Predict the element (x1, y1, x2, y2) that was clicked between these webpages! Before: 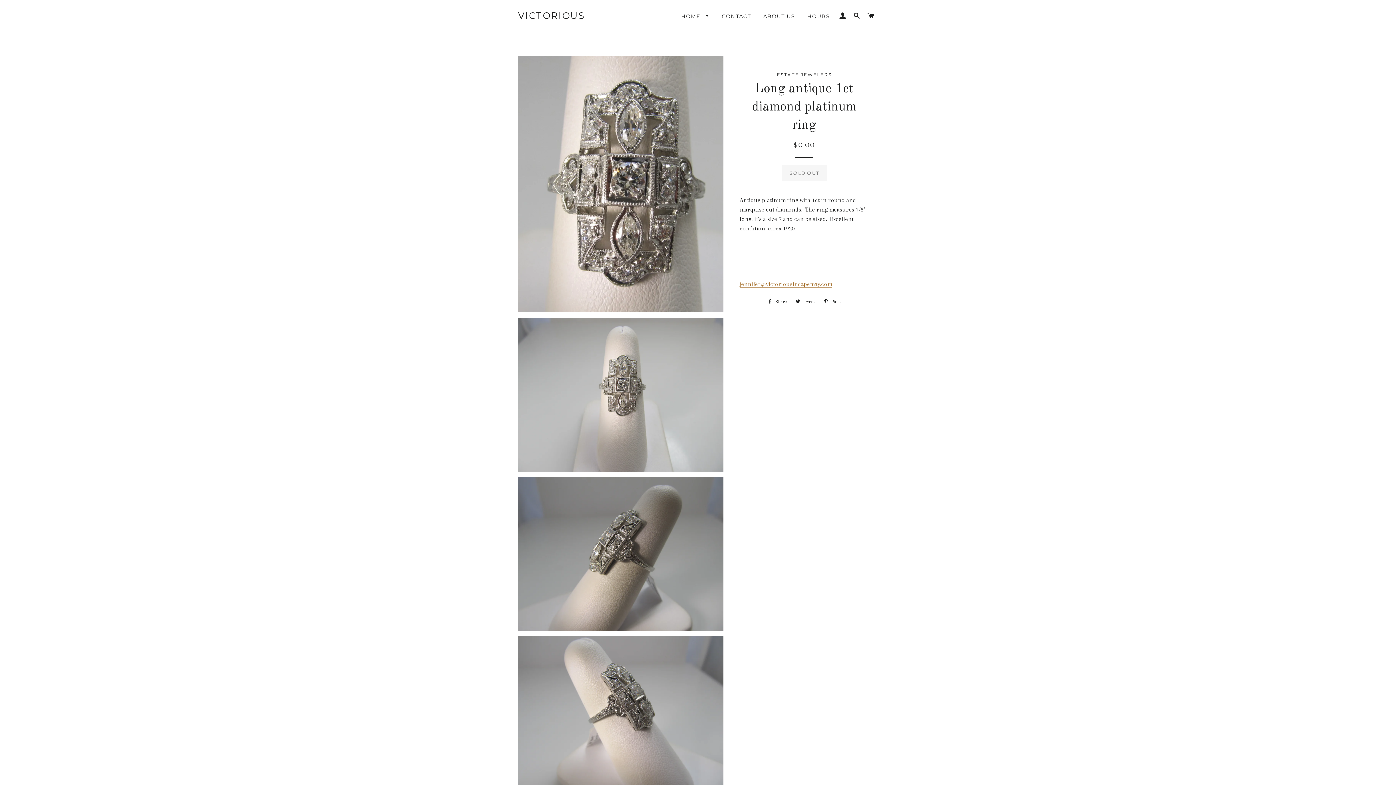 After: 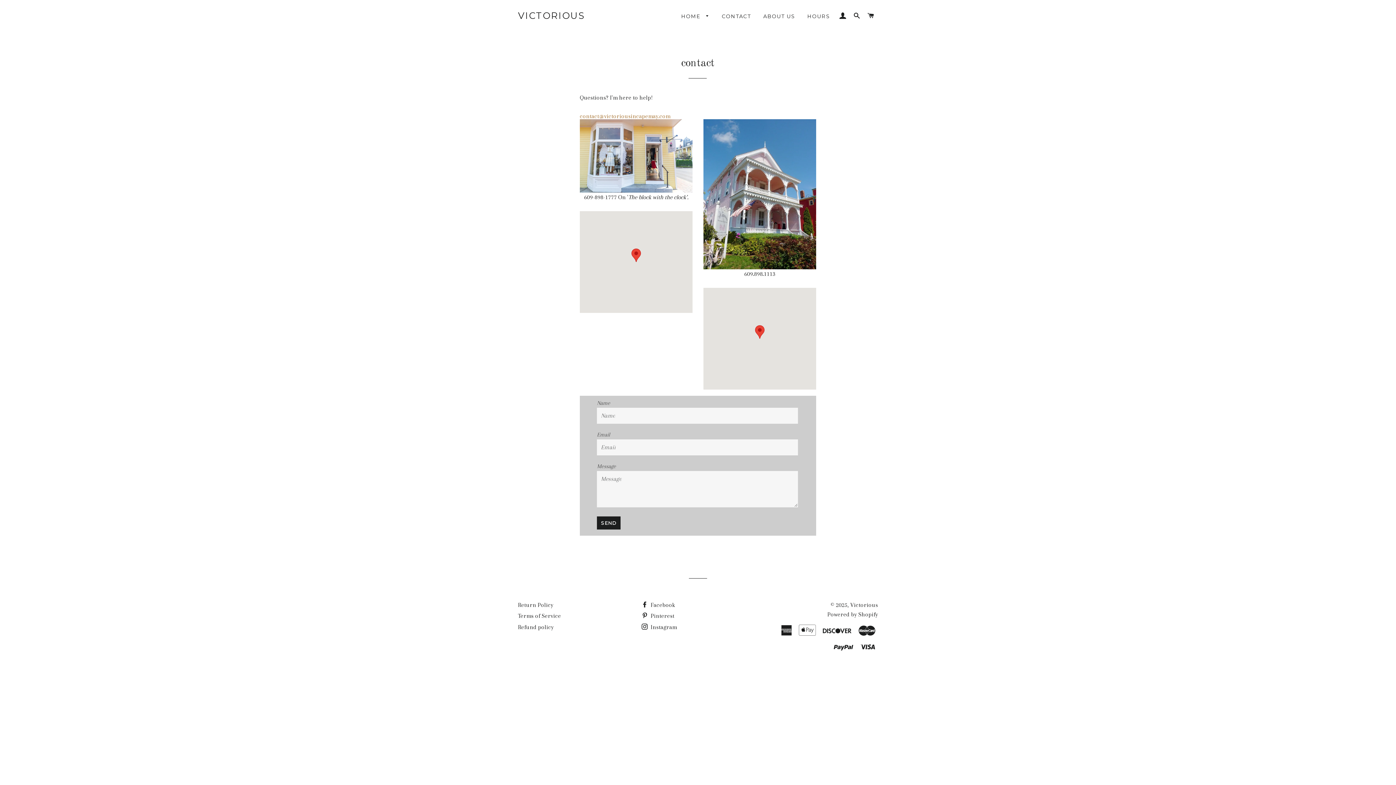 Action: bbox: (716, 7, 756, 25) label: CONTACT